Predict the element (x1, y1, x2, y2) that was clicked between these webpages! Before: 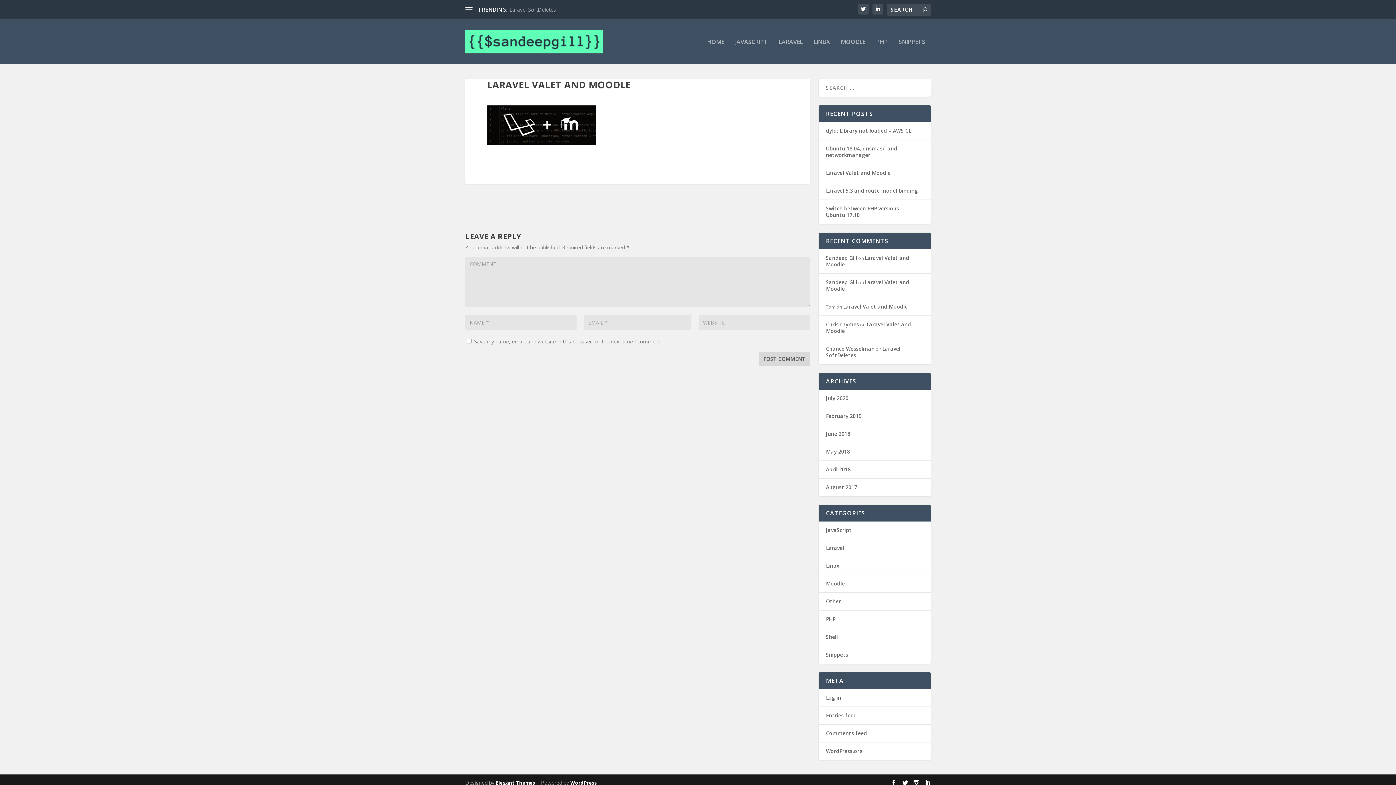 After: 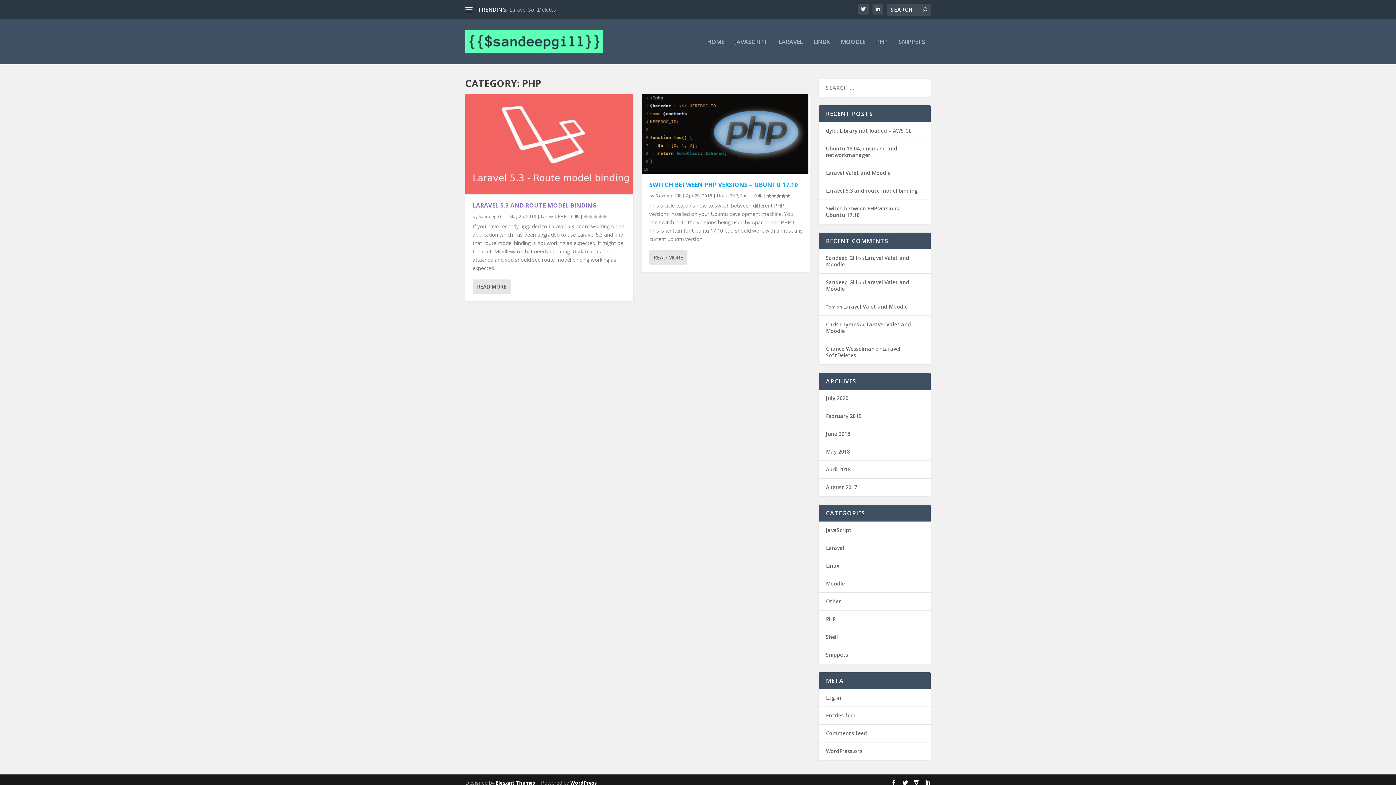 Action: bbox: (876, 38, 888, 64) label: PHP